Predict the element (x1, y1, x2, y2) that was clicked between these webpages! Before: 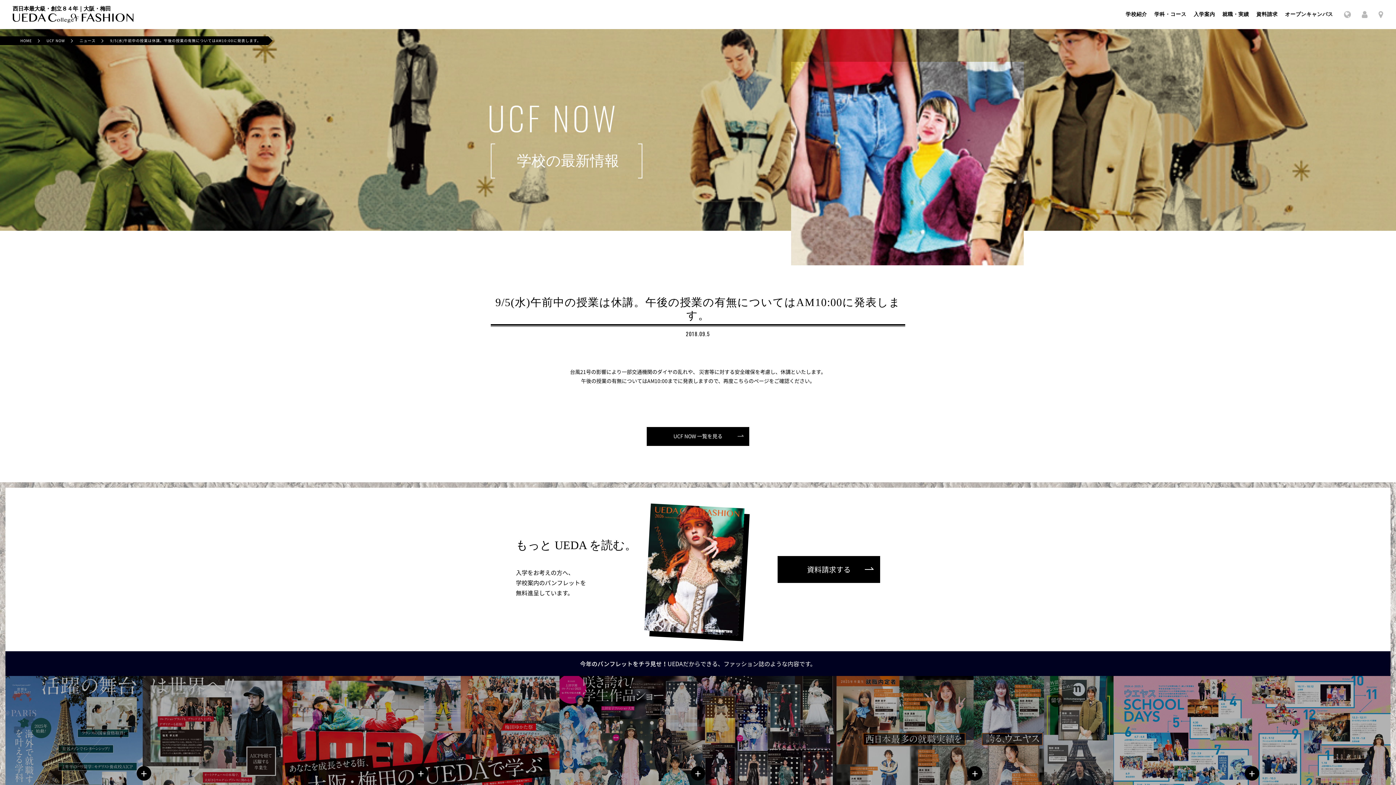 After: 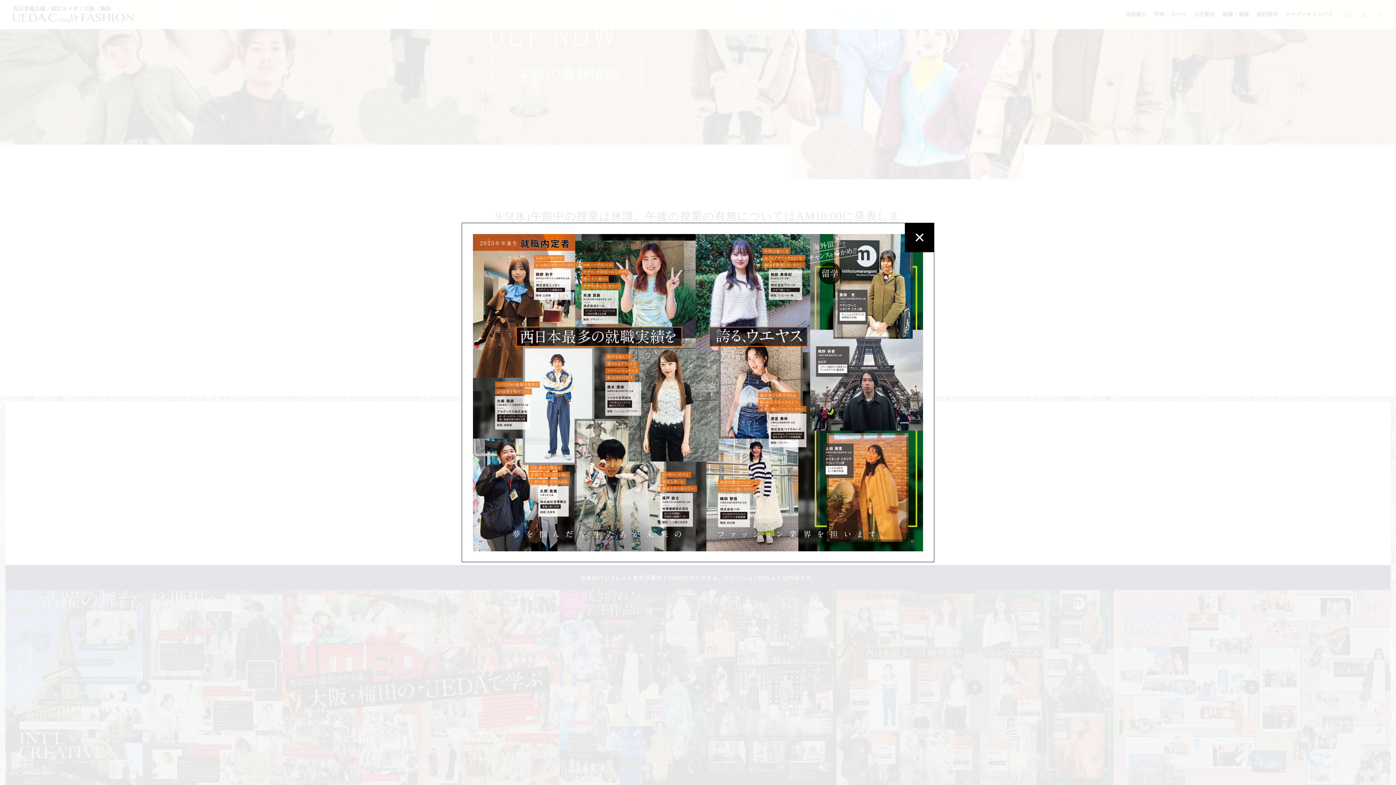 Action: label: + bbox: (836, 676, 1113, 871)